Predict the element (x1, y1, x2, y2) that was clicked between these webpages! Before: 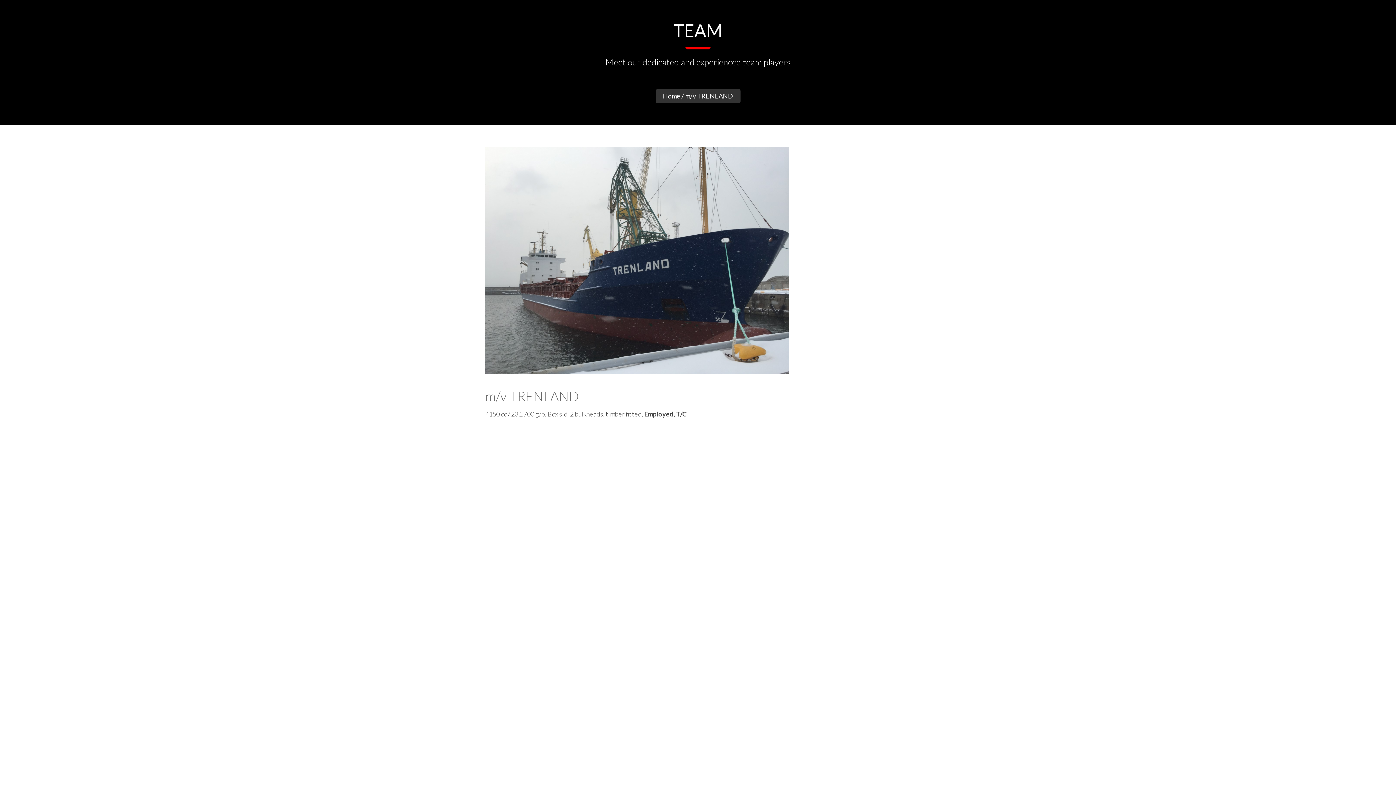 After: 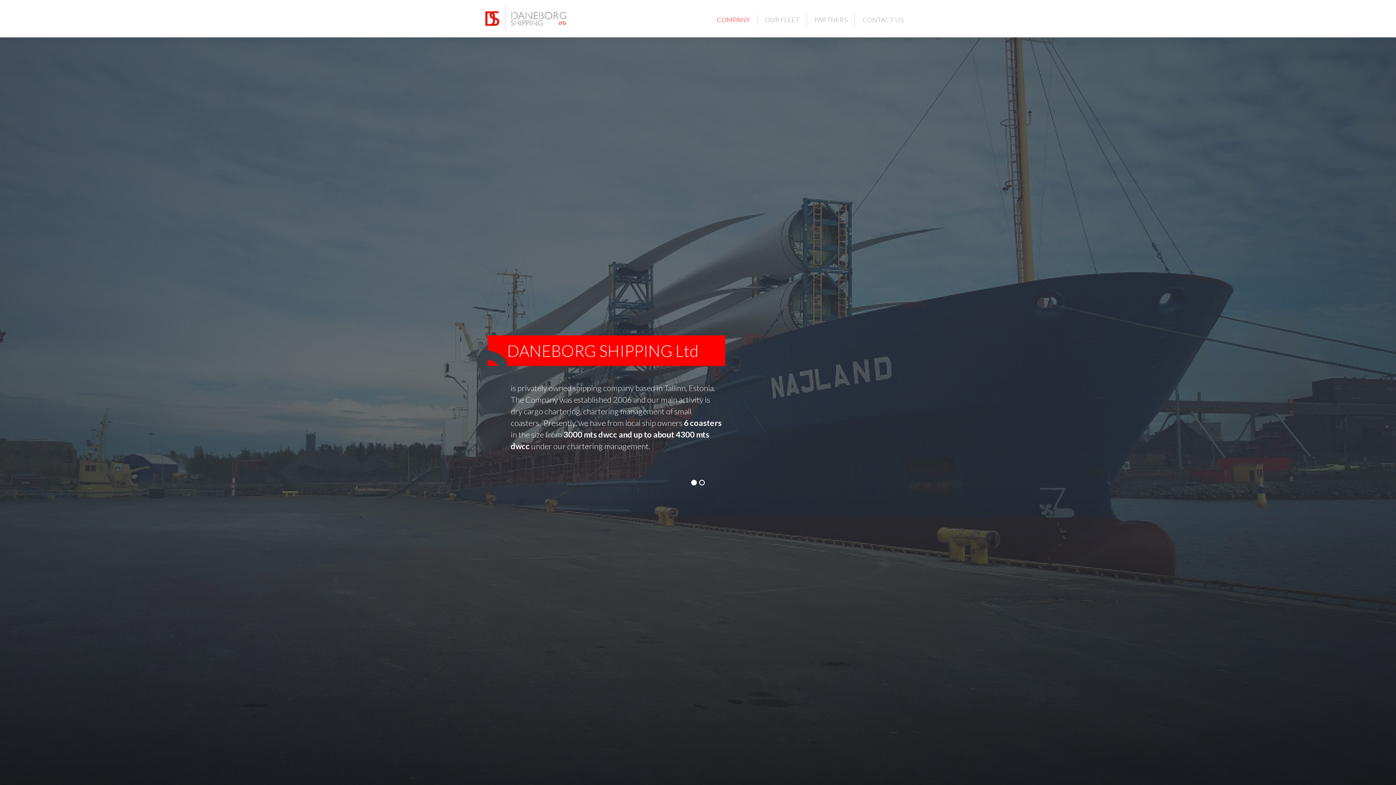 Action: bbox: (663, 92, 680, 100) label: Home